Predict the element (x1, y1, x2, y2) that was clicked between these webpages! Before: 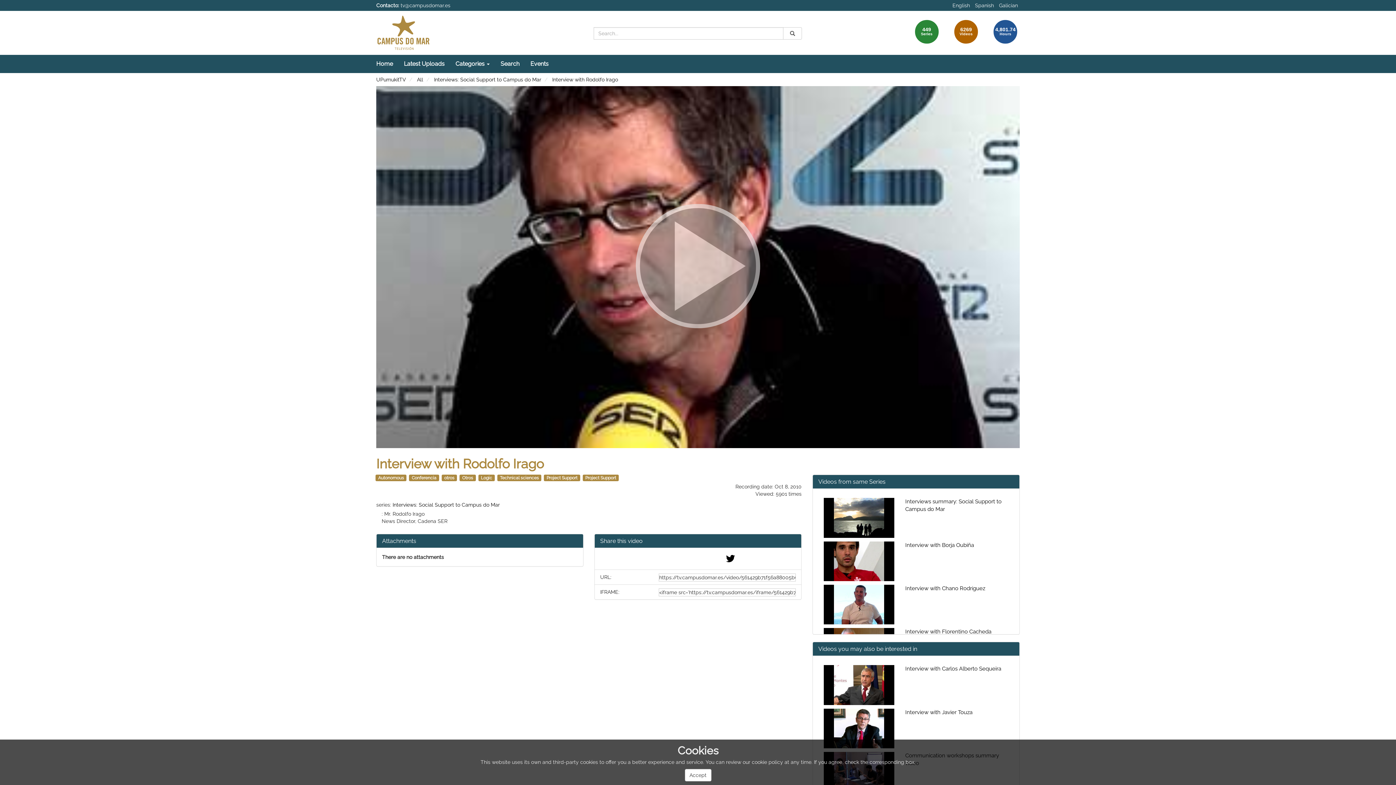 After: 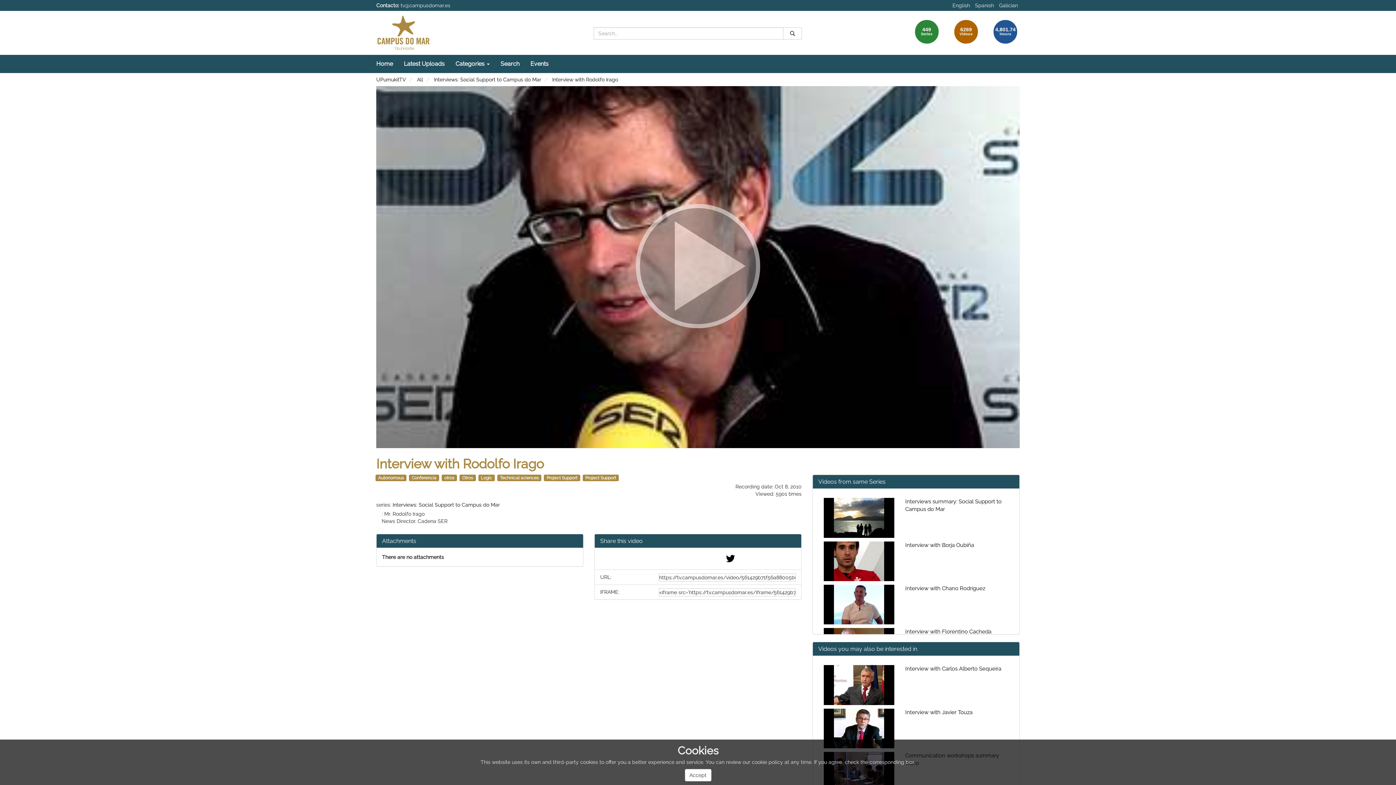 Action: bbox: (726, 557, 735, 563)